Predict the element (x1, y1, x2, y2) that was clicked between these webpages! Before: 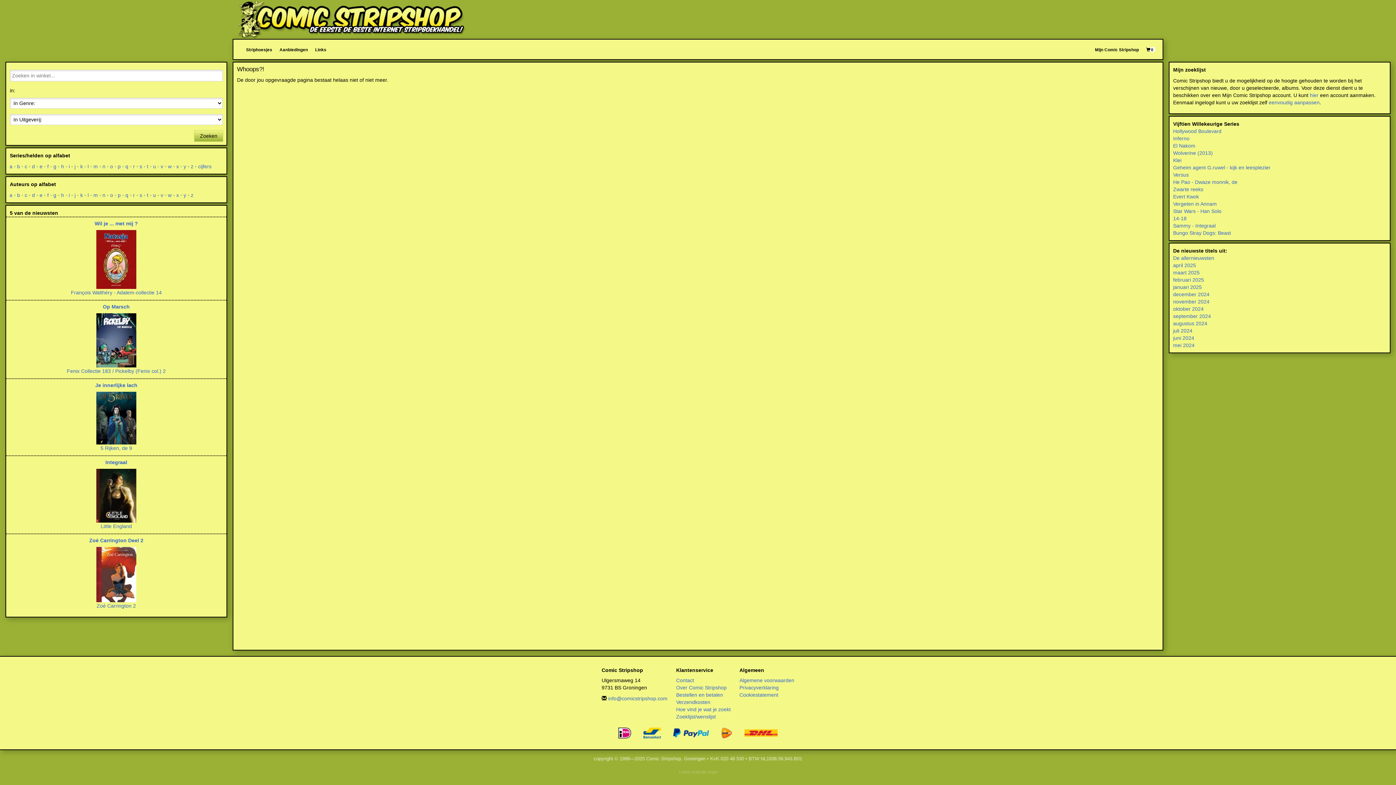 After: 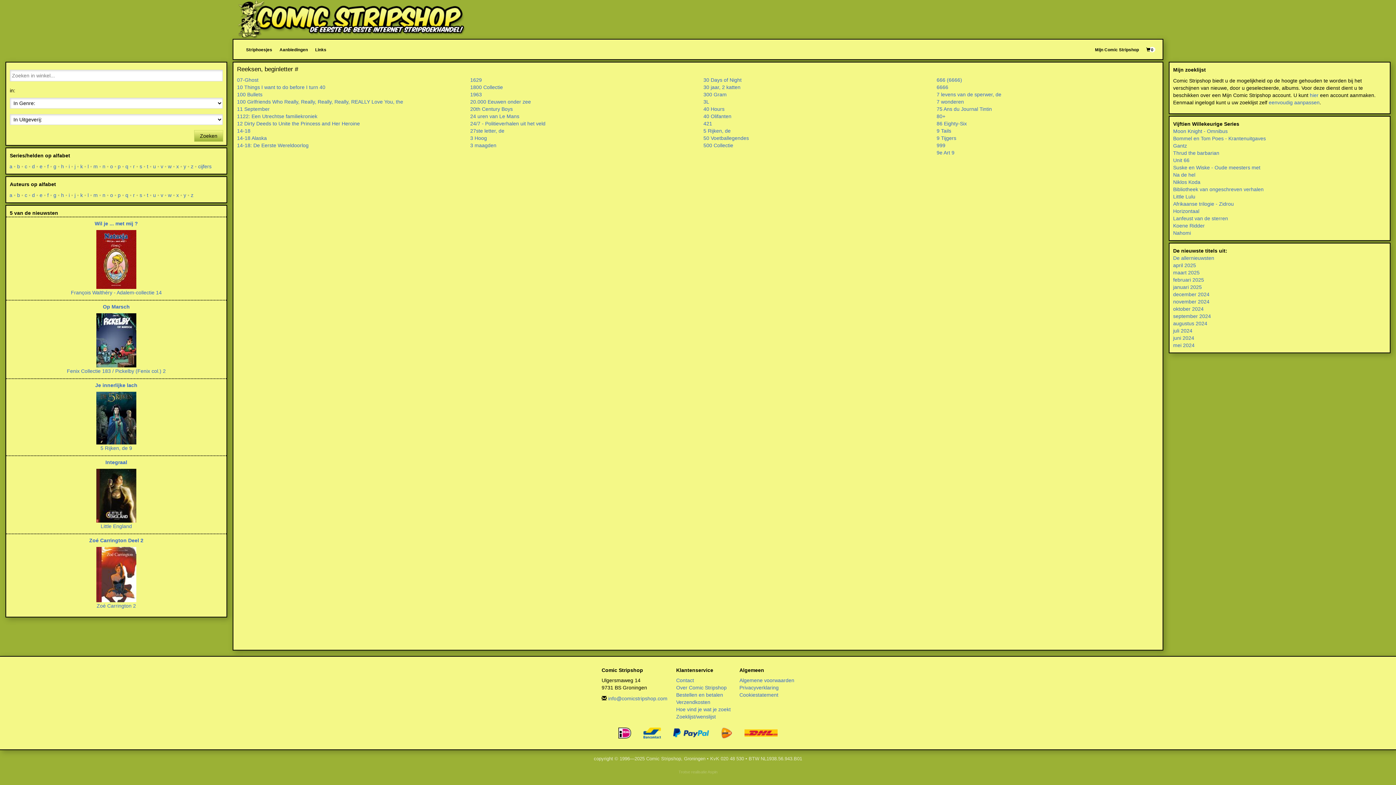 Action: bbox: (198, 162, 211, 170) label: cijfers